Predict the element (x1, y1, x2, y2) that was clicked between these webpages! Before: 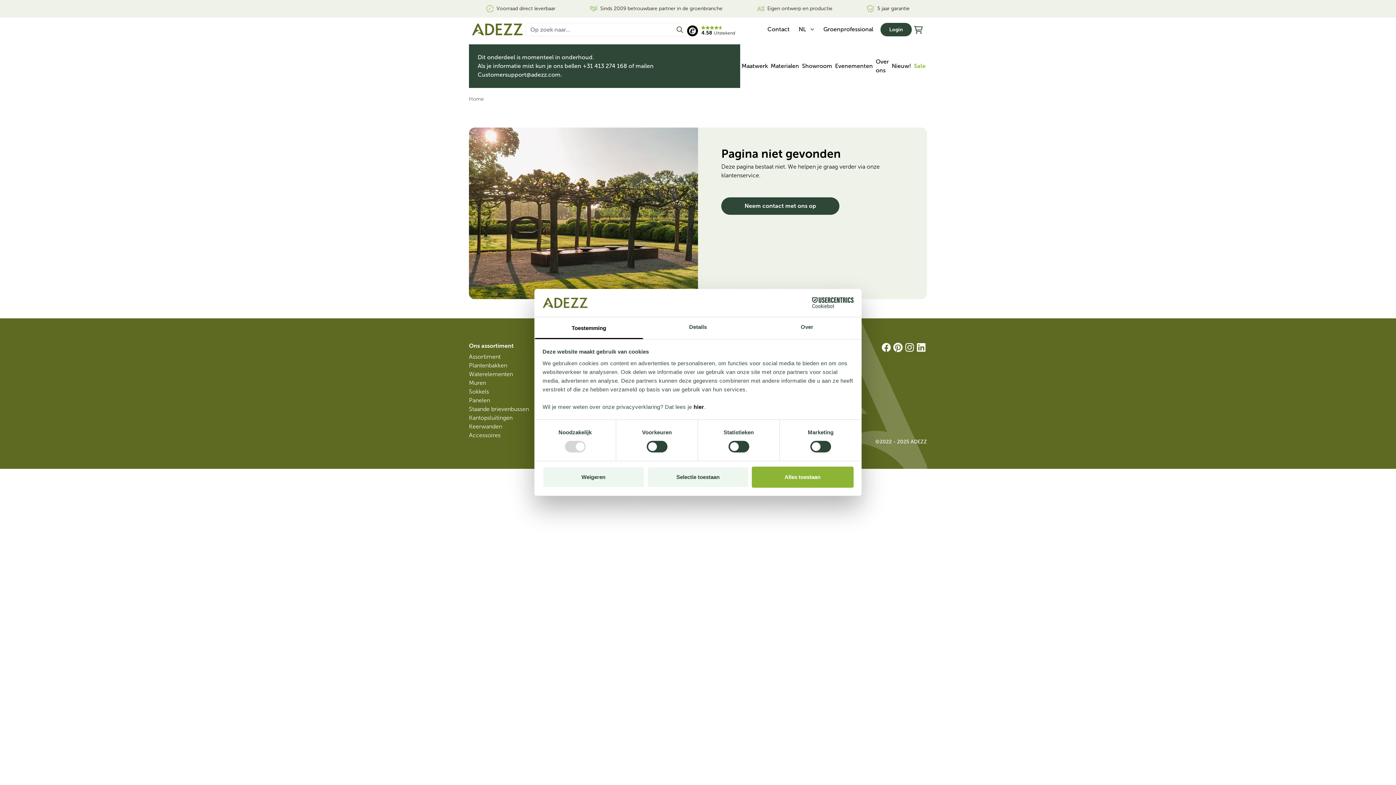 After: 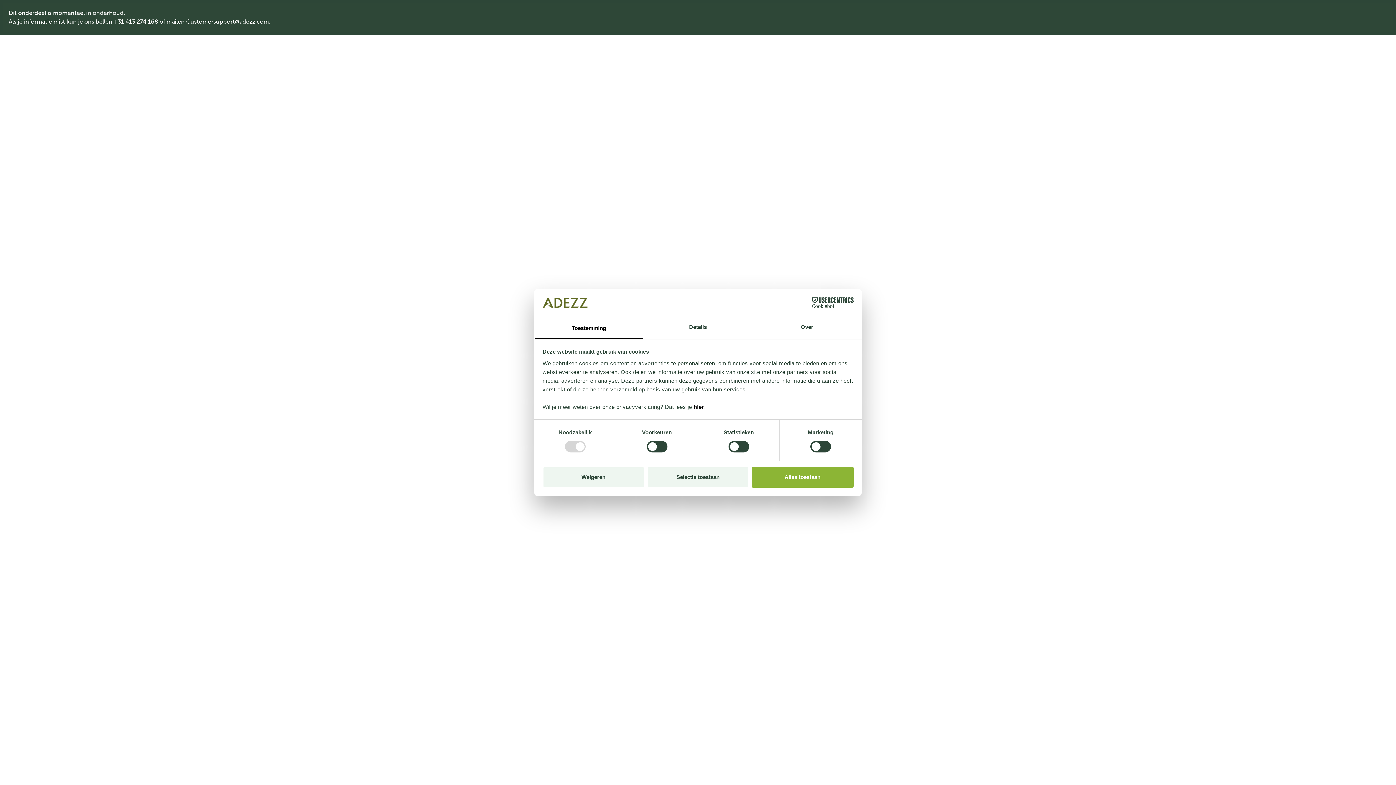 Action: bbox: (914, 61, 925, 70) label: Sale